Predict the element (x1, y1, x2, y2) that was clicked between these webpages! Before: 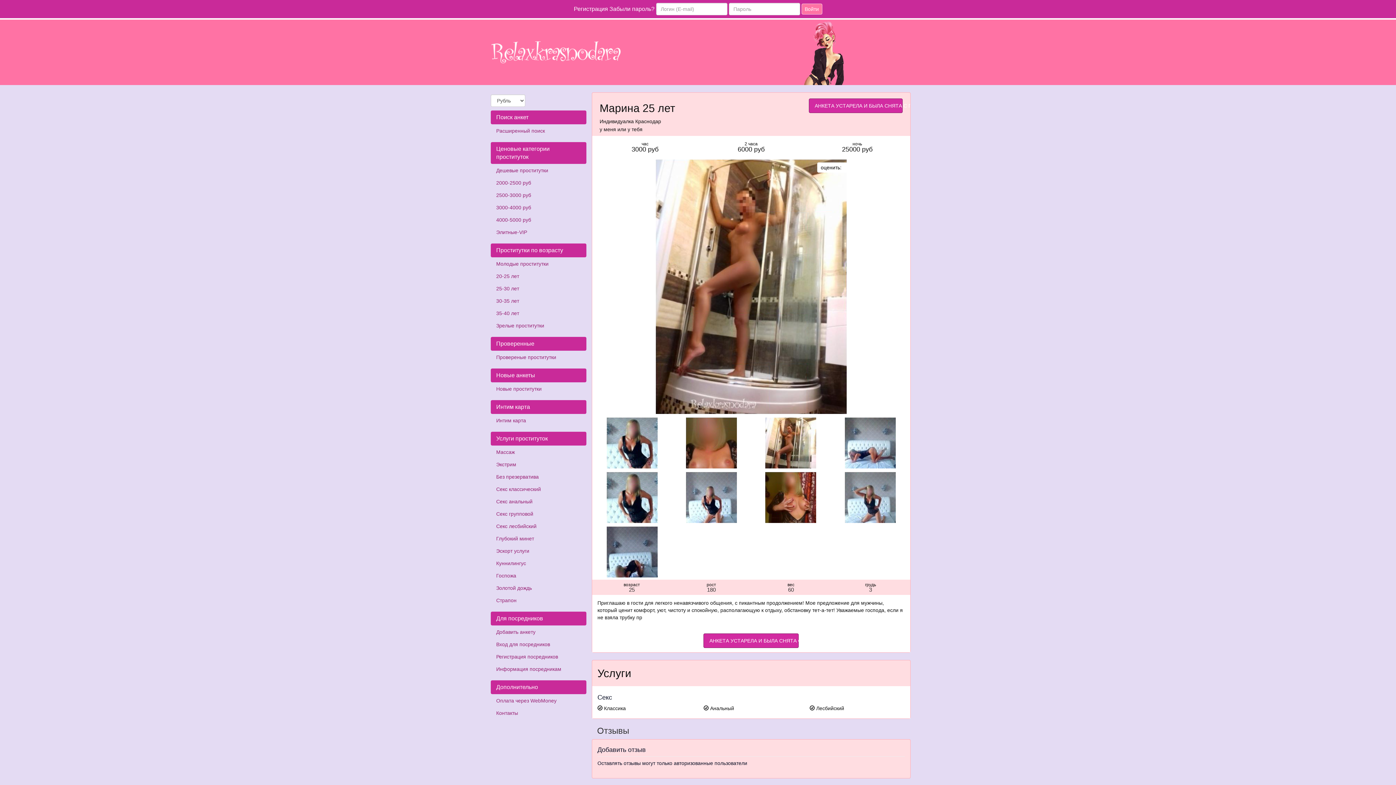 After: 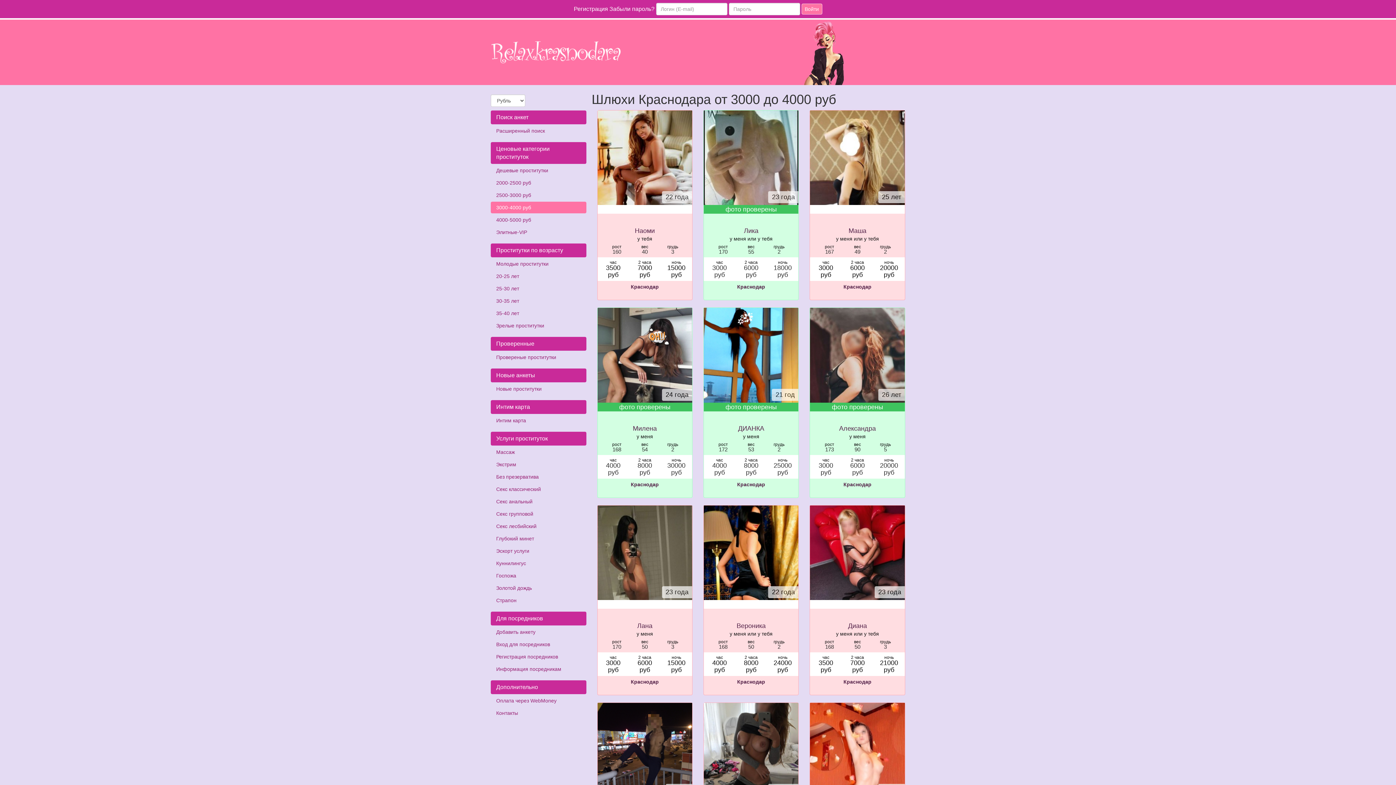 Action: label: 3000-4000 руб bbox: (490, 201, 586, 213)